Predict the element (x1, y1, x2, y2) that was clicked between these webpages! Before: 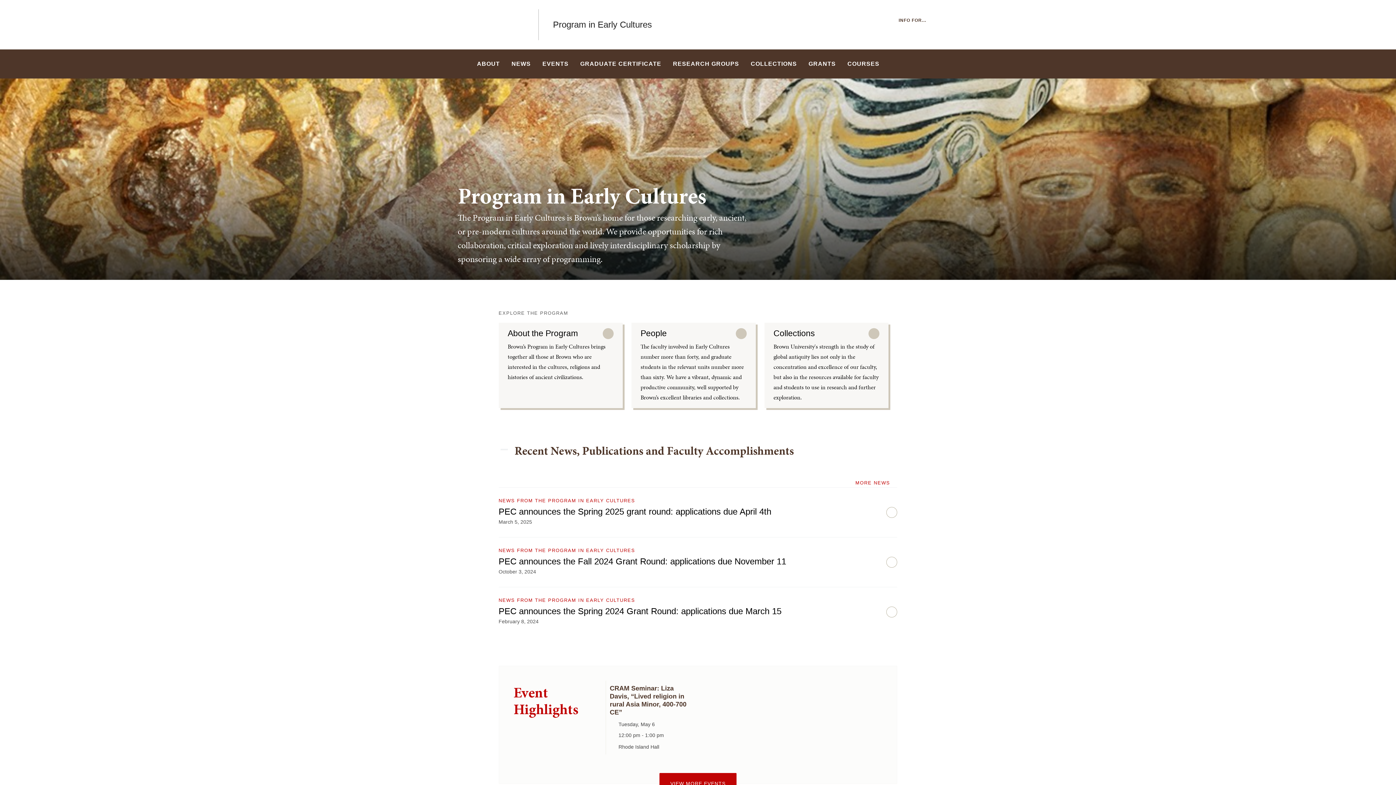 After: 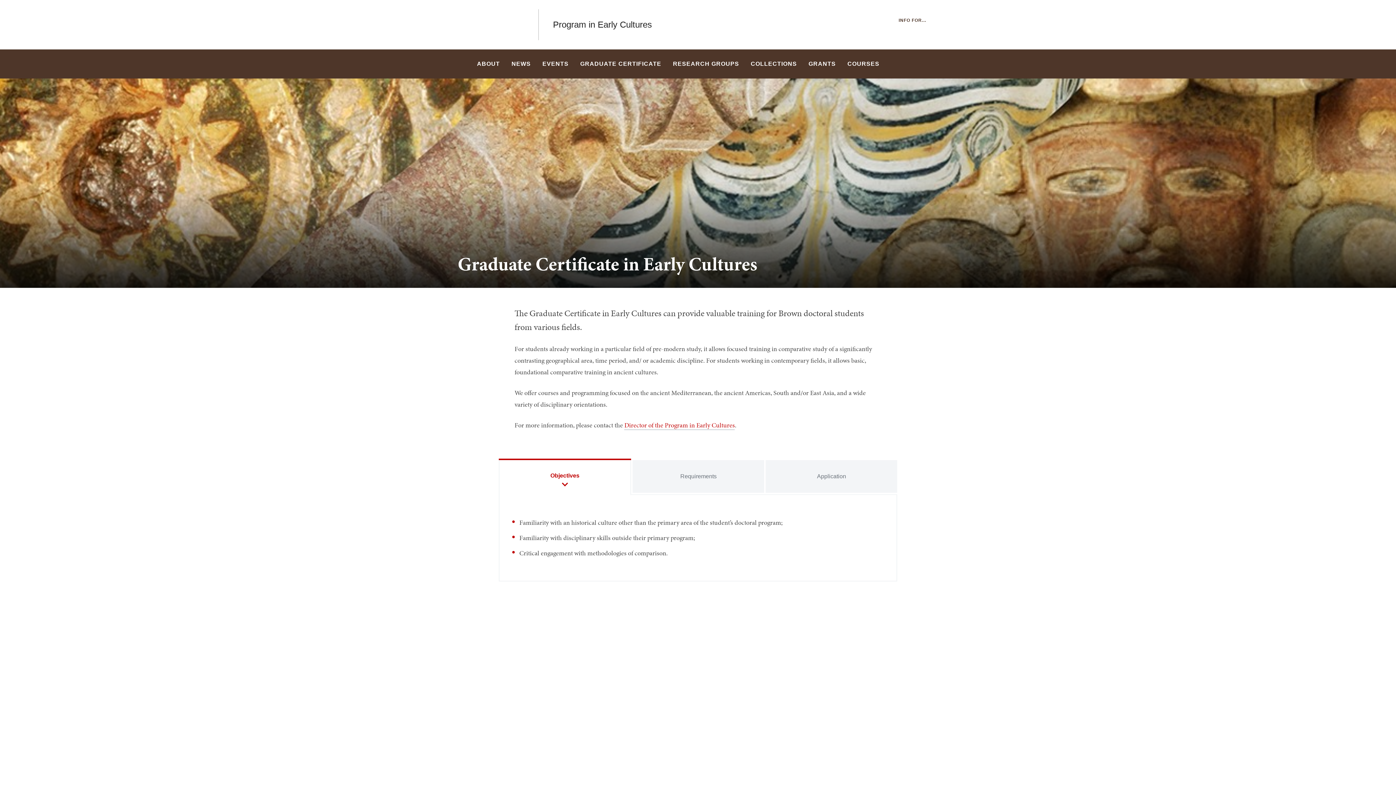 Action: label: GRADUATE CERTIFICATE bbox: (575, 49, 666, 78)